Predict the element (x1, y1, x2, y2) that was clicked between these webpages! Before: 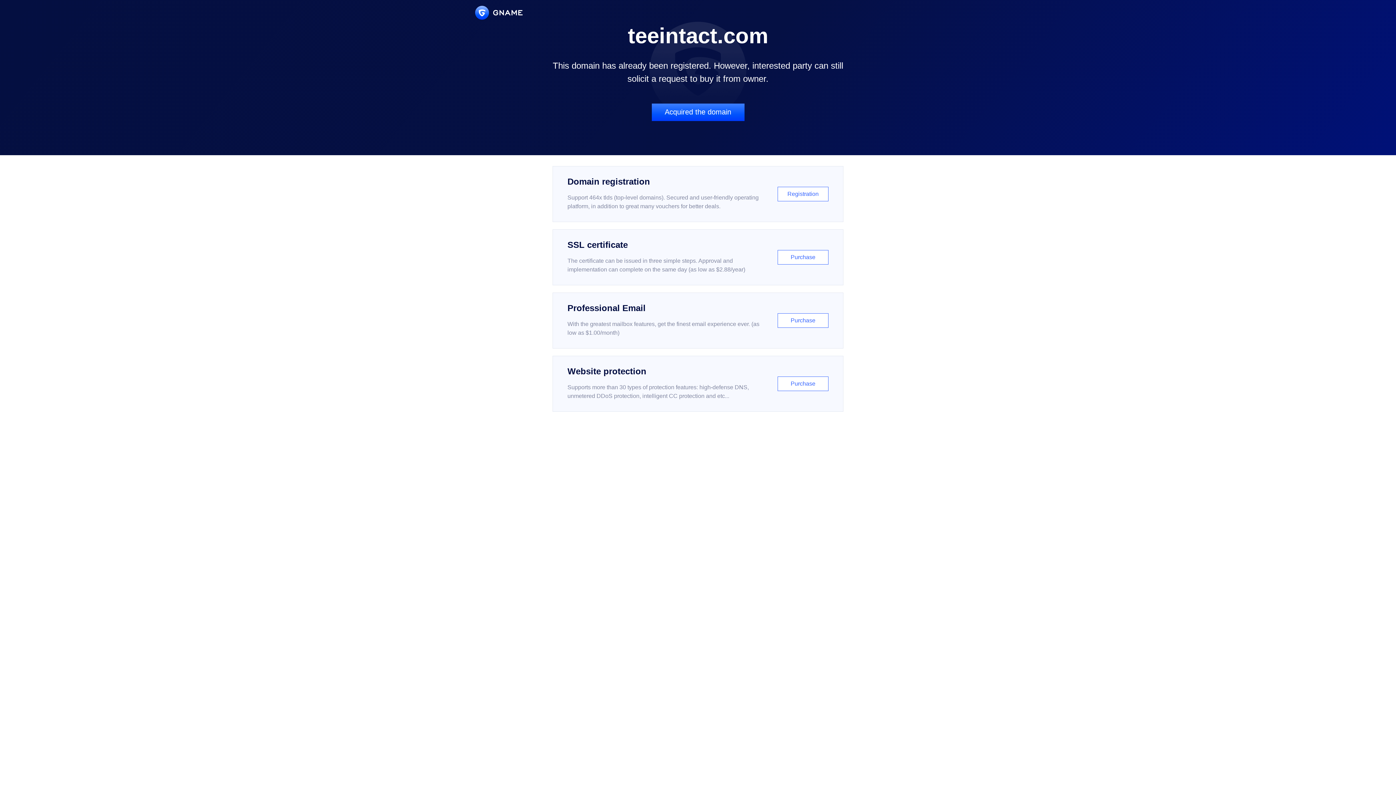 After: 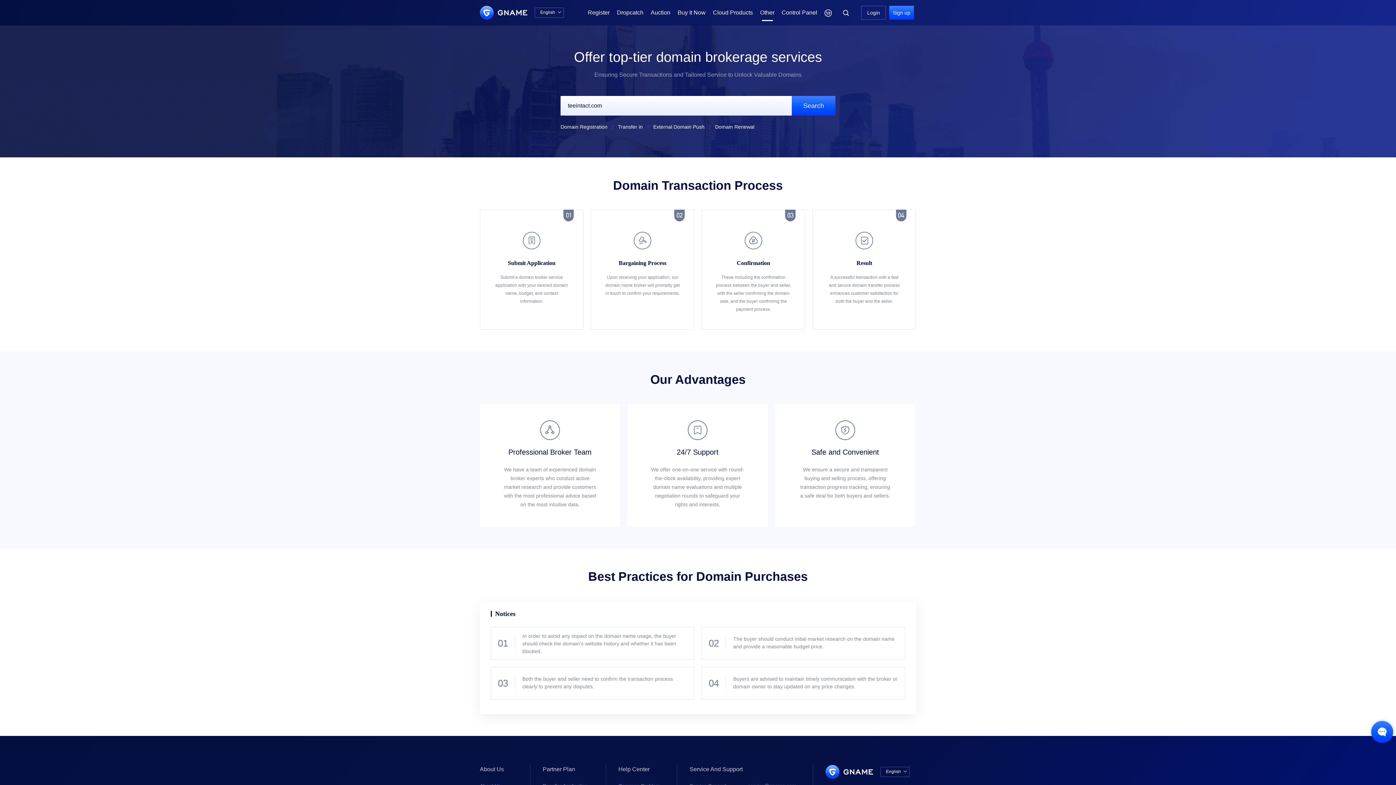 Action: label: Acquired the domain bbox: (651, 103, 744, 121)